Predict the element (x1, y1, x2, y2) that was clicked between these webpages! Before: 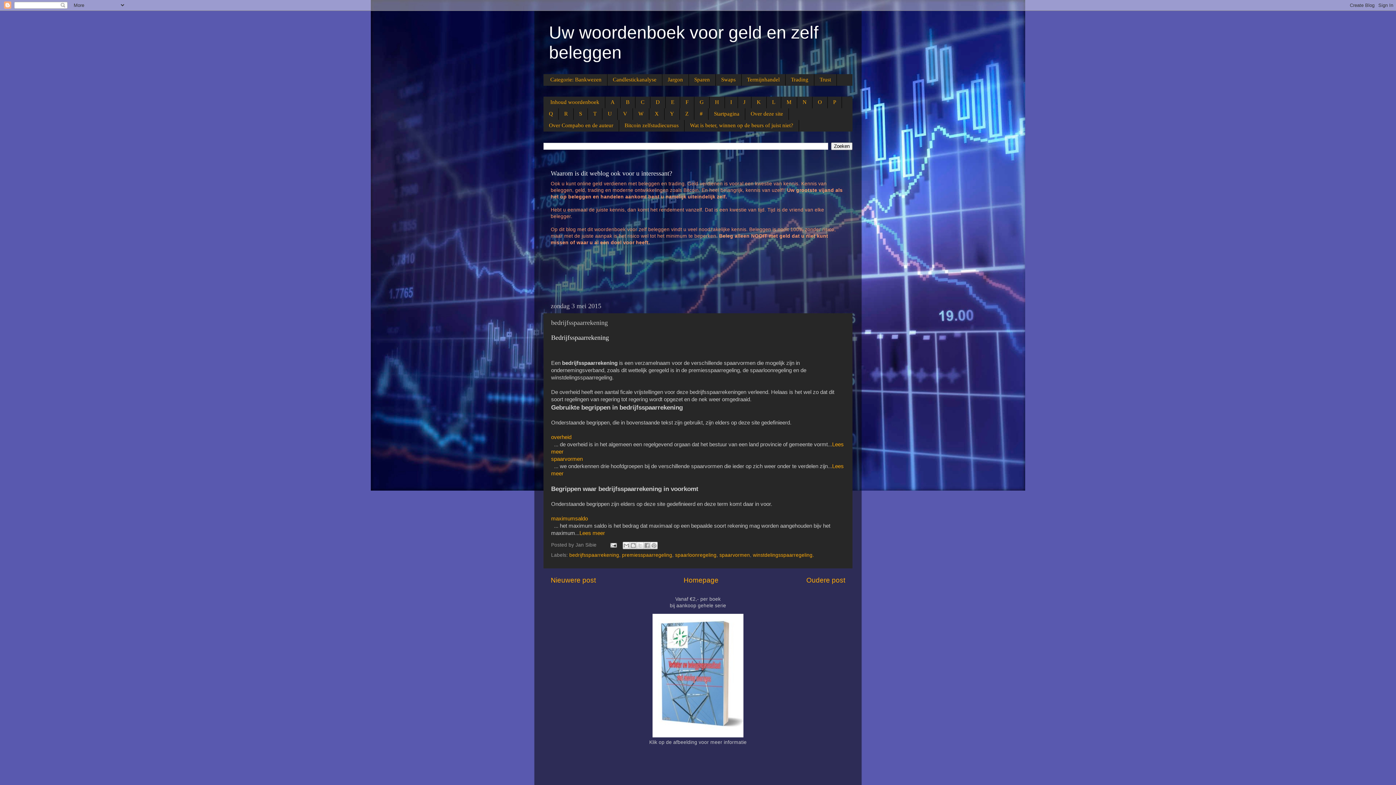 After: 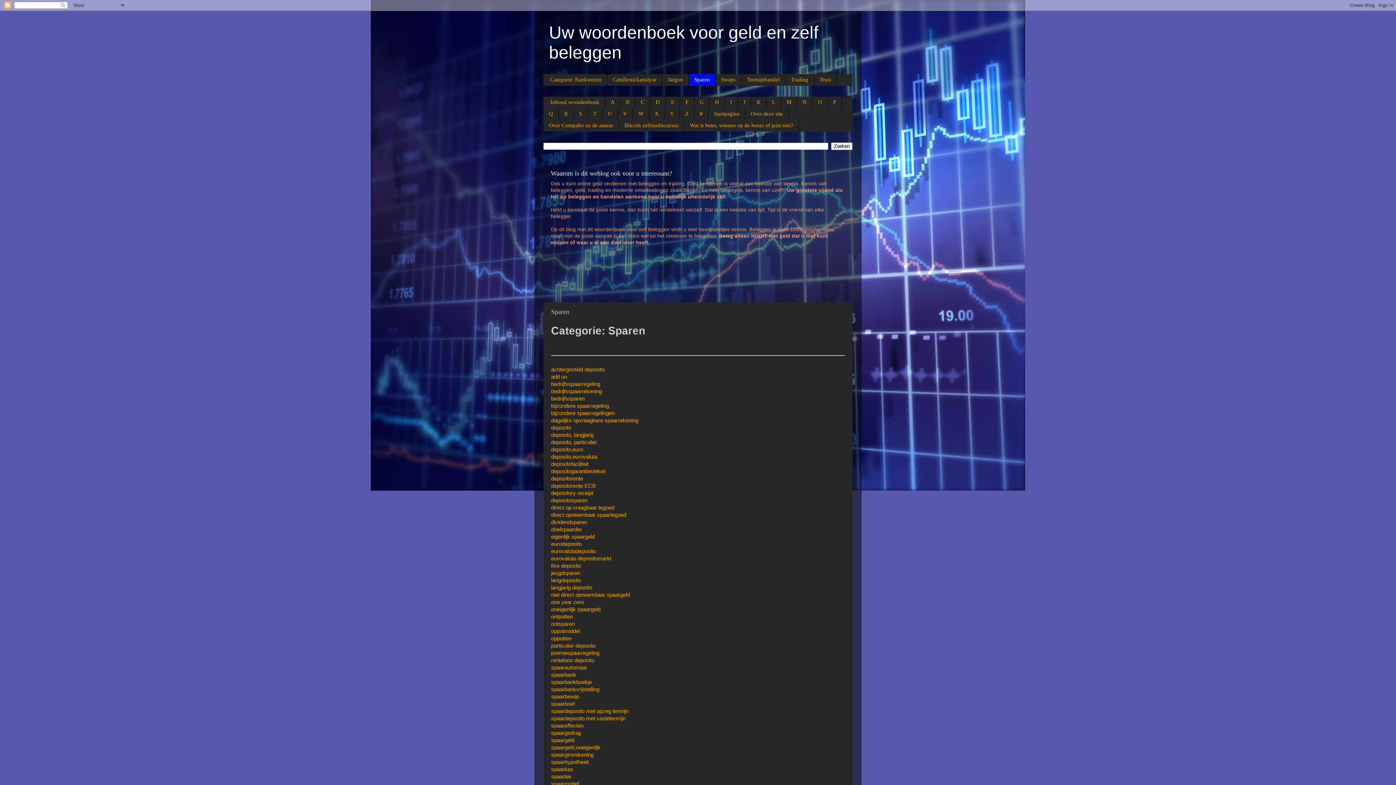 Action: label: Sparen bbox: (689, 74, 715, 85)